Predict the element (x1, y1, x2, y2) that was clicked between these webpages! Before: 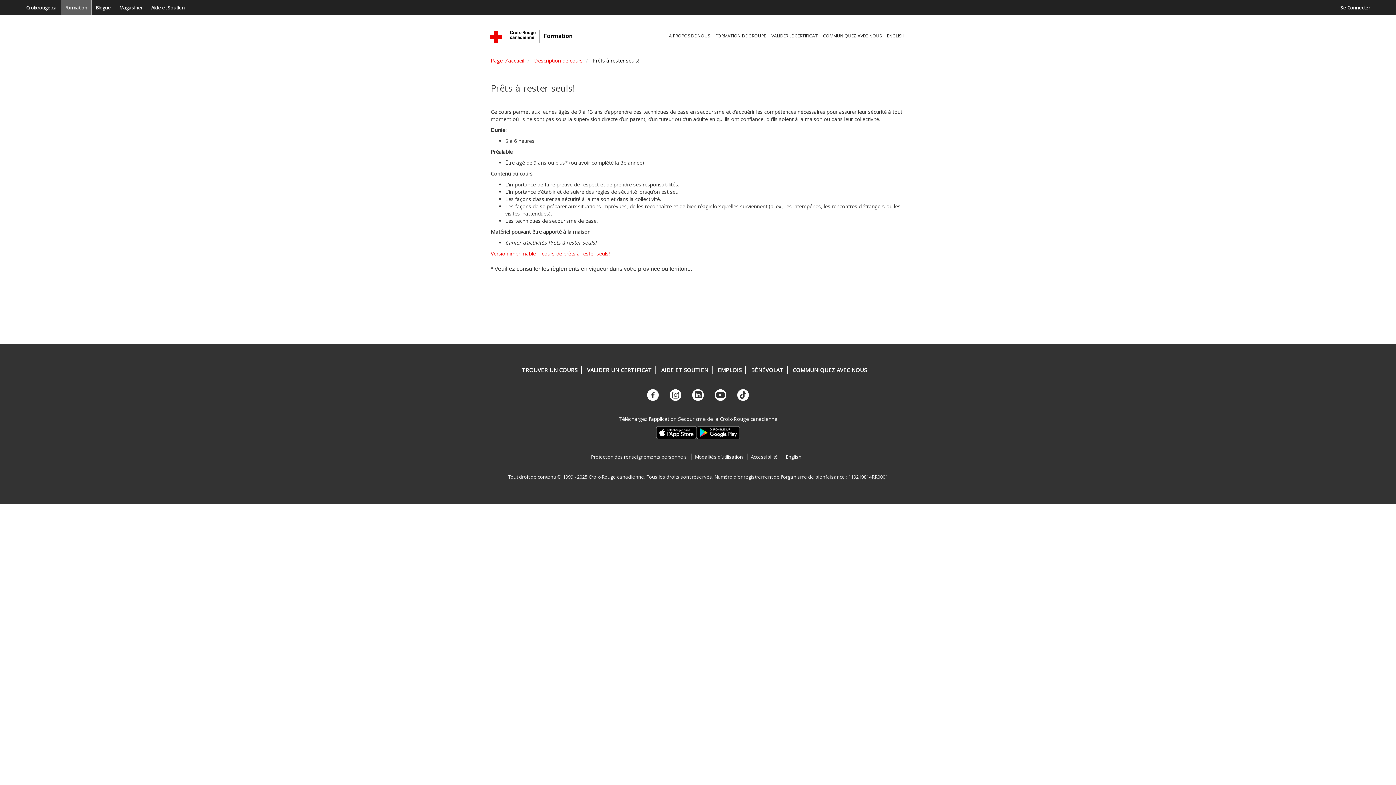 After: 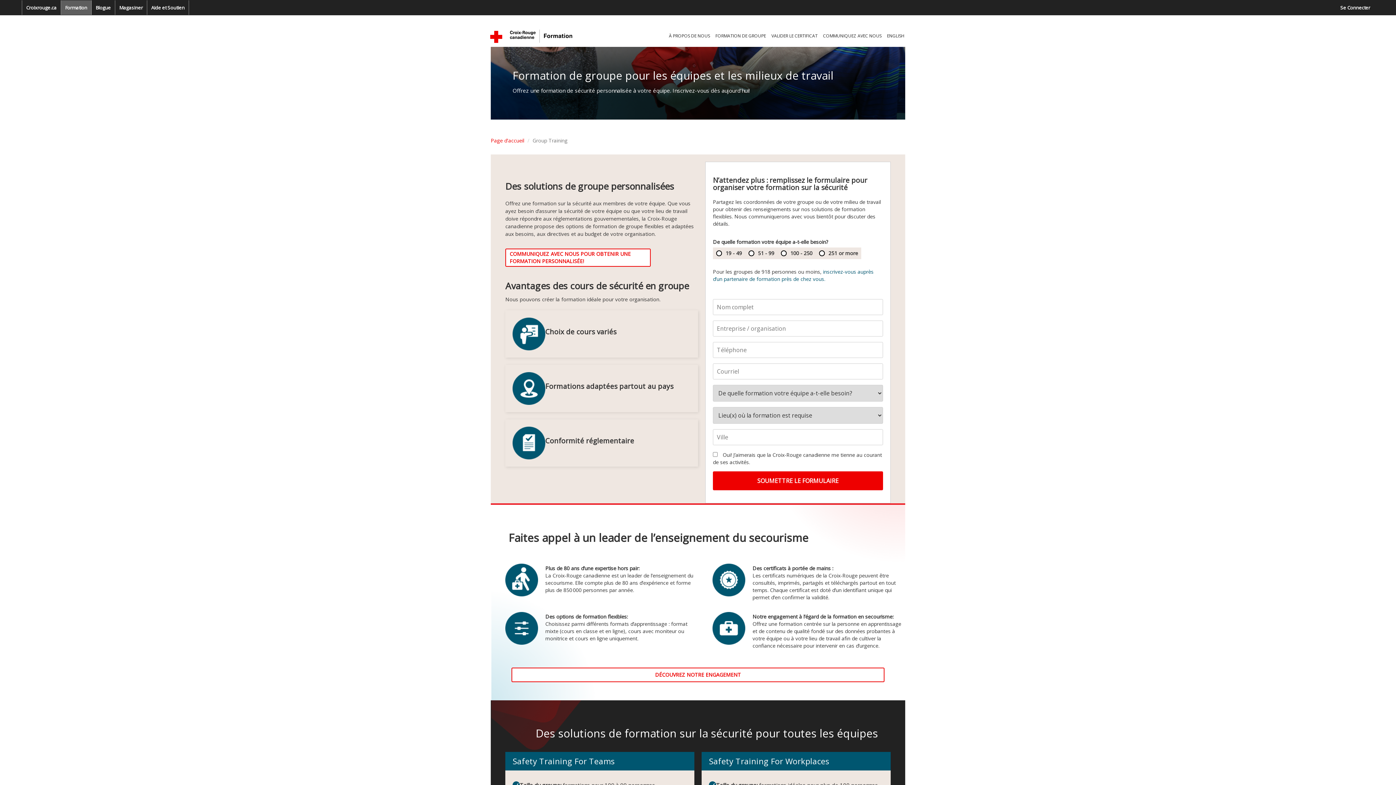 Action: label: FORMATION DE GROUPE bbox: (715, 32, 771, 38)